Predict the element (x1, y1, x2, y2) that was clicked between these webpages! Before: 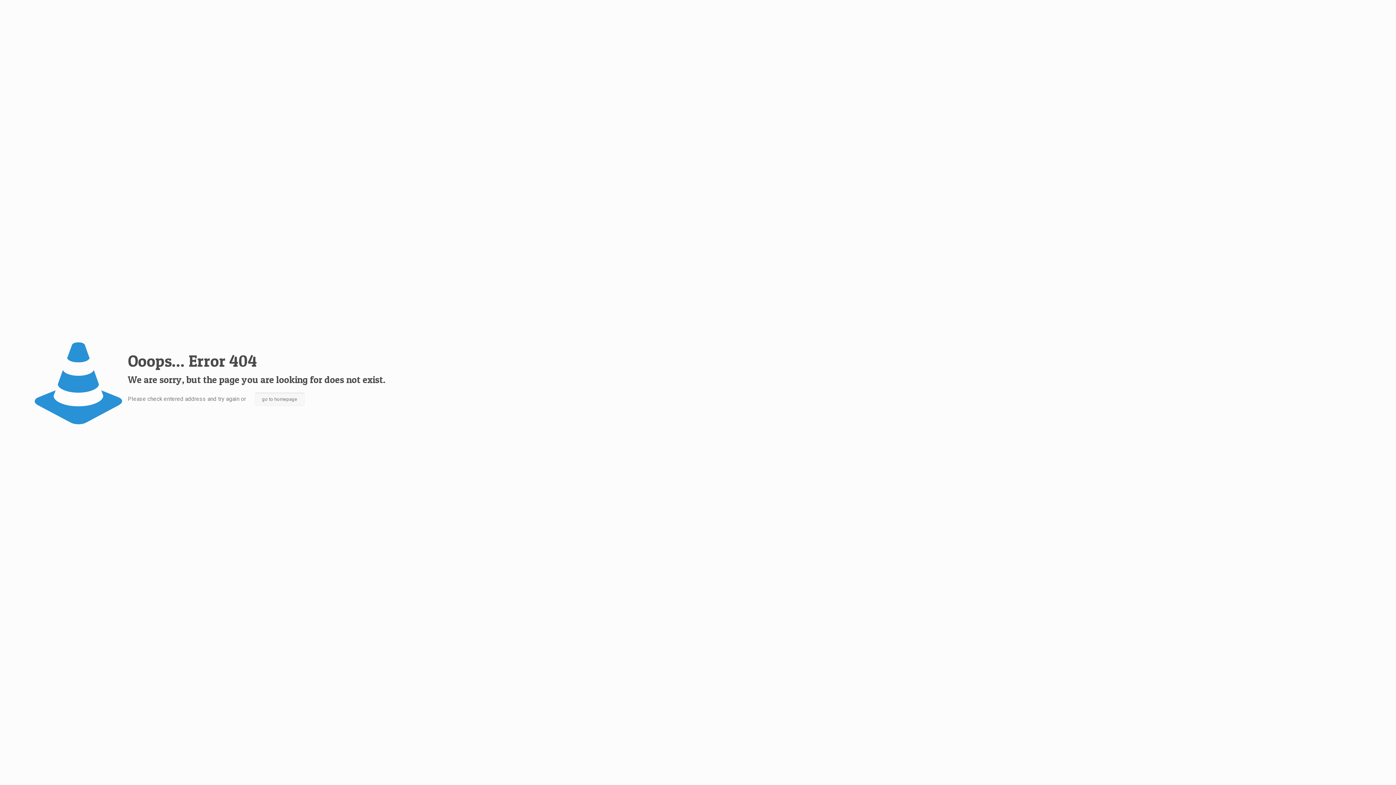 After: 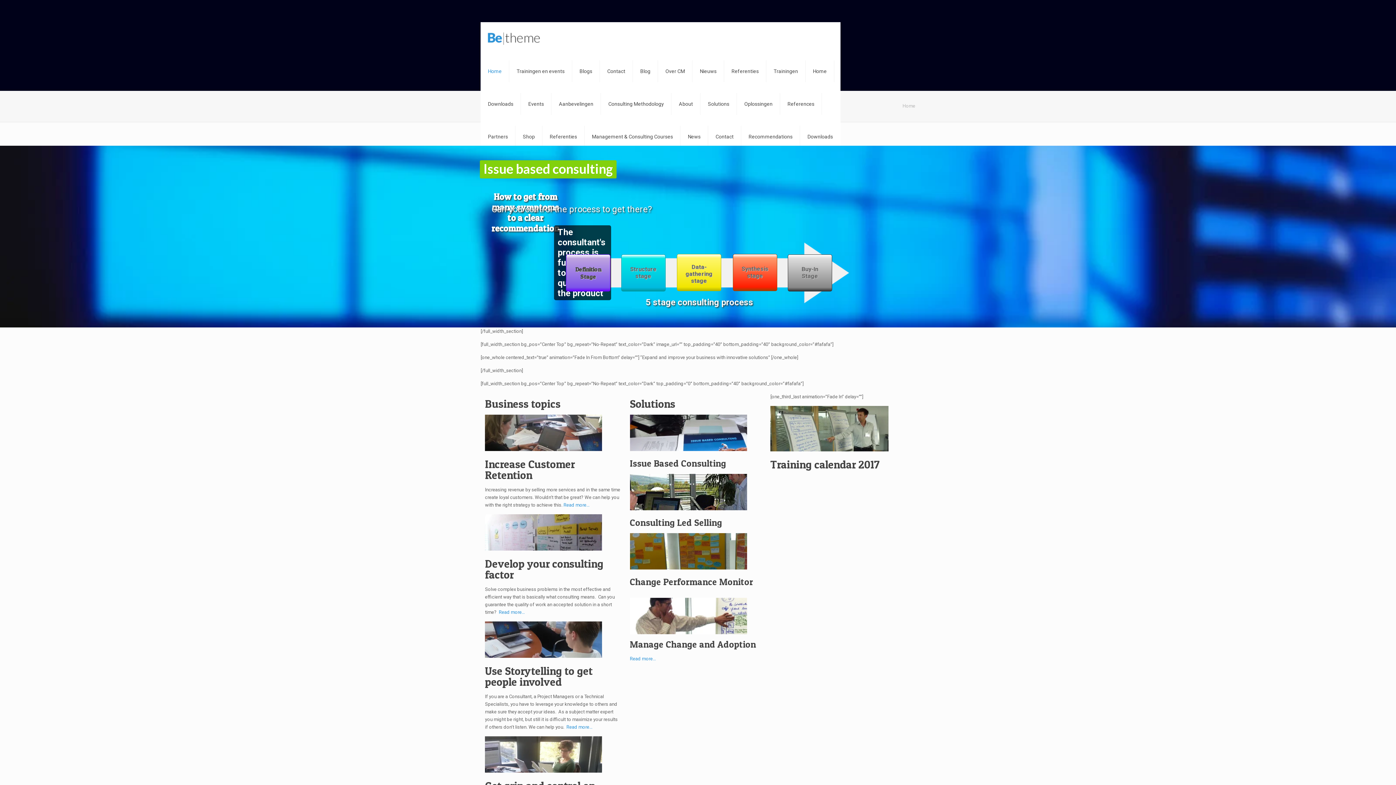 Action: label: go to homepage bbox: (254, 392, 304, 406)